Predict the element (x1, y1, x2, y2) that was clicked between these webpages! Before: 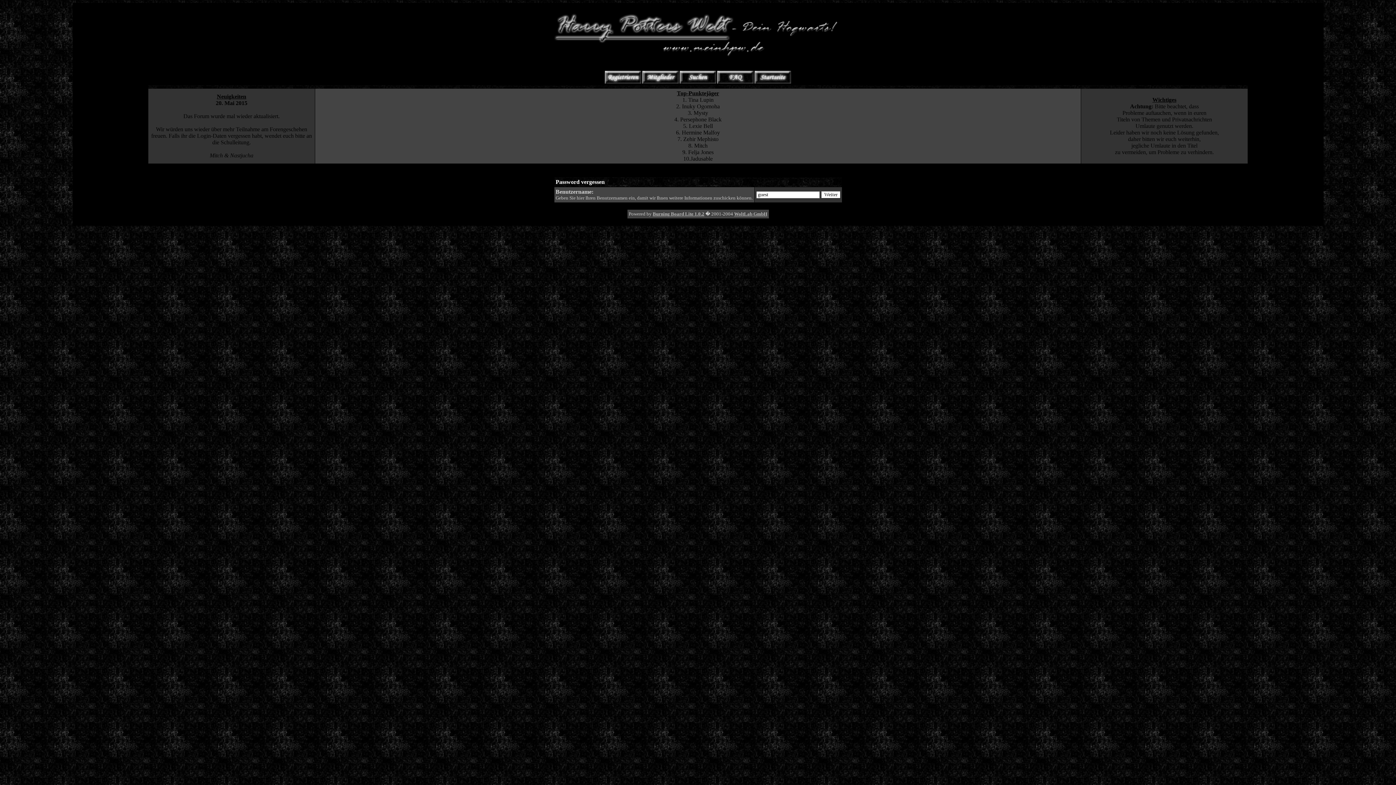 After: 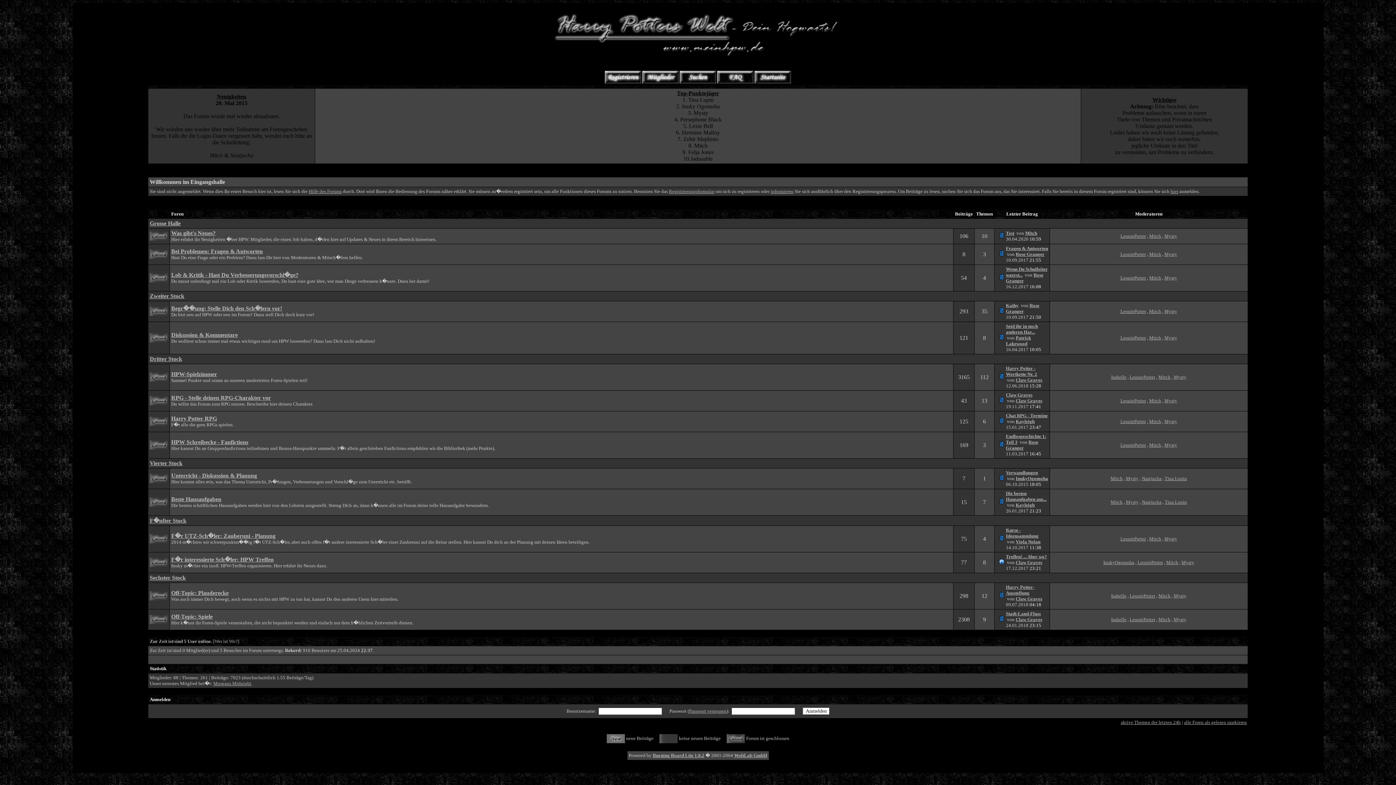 Action: bbox: (72, 3, 1323, 57)